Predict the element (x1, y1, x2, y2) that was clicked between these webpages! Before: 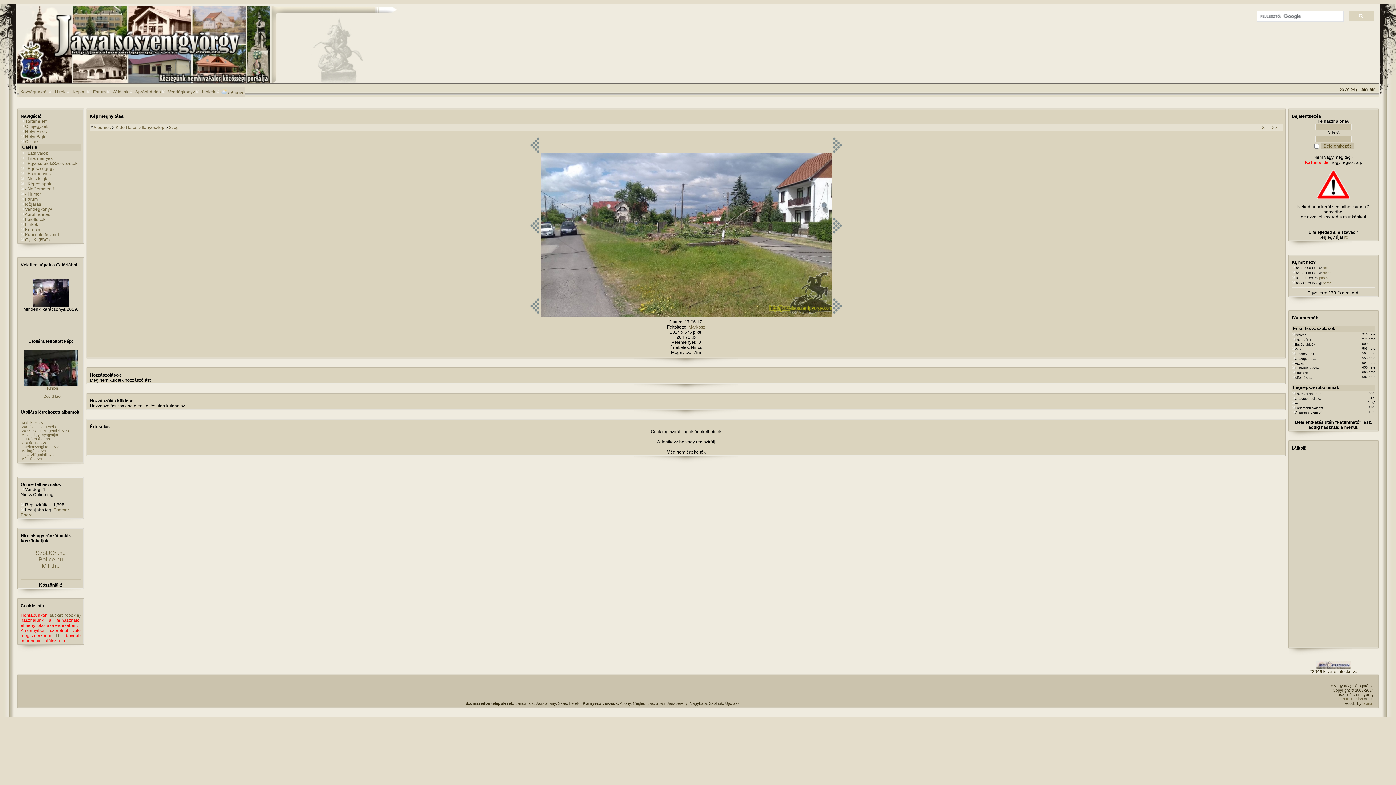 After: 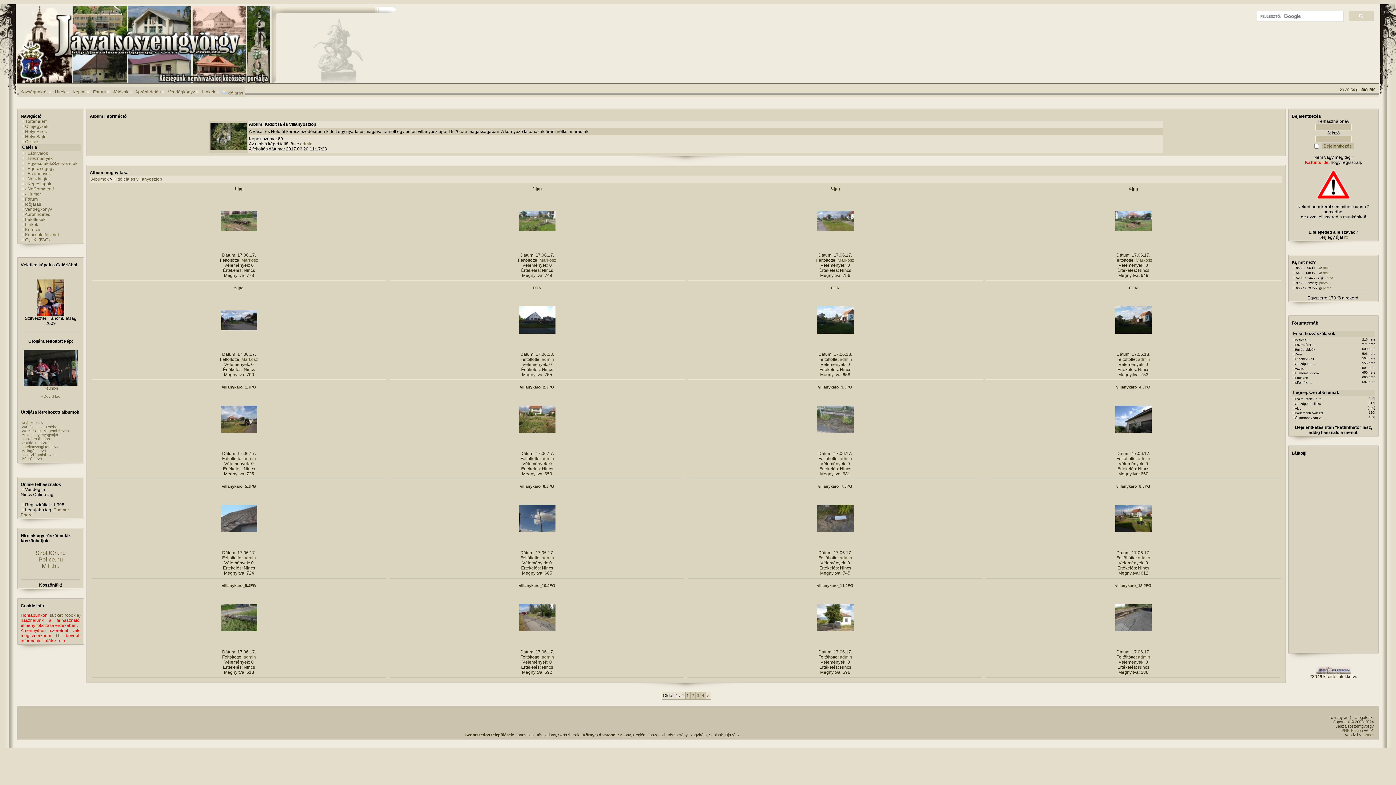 Action: bbox: (115, 125, 165, 130) label: Kidőlt fa és villanyoszlop 